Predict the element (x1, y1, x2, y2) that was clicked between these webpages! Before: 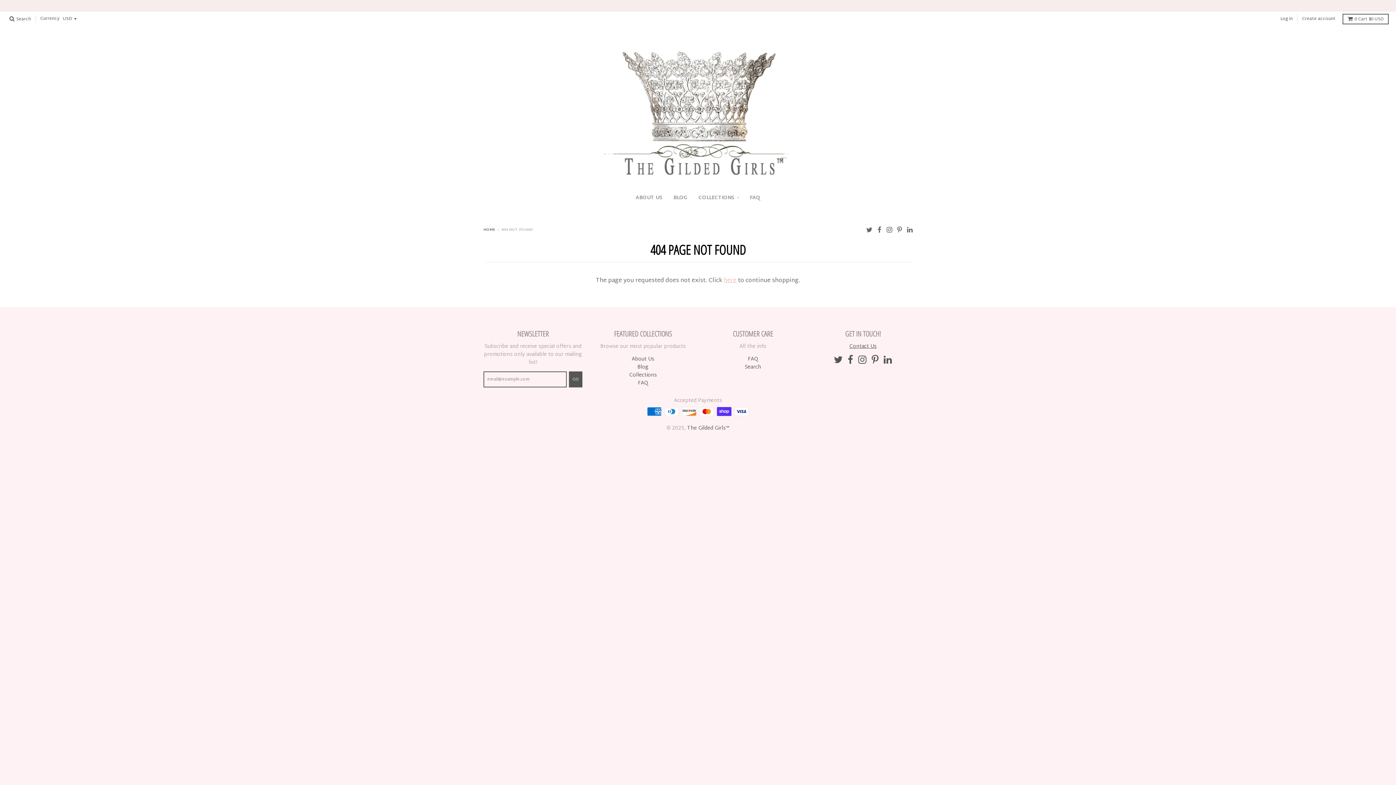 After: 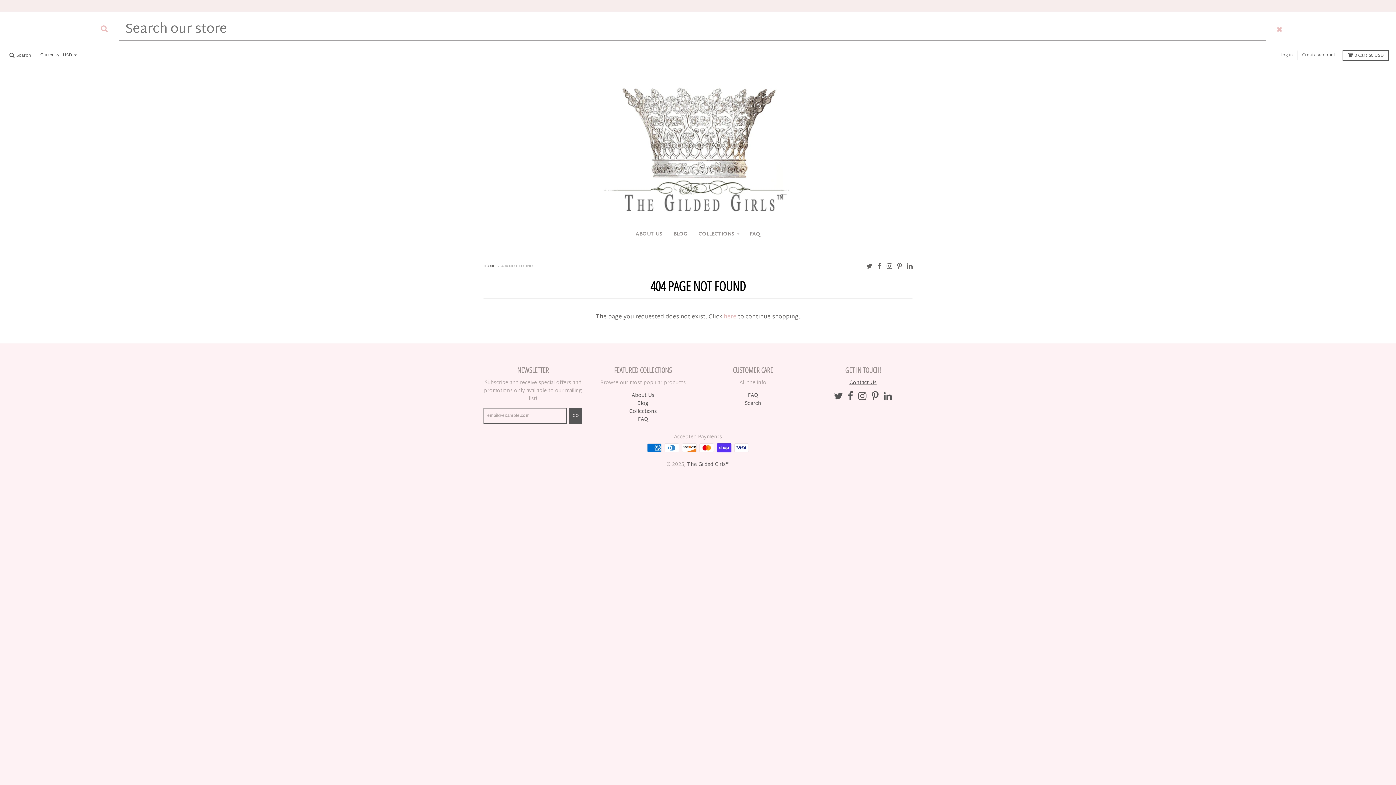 Action: bbox: (7, 13, 33, 24) label:  Search